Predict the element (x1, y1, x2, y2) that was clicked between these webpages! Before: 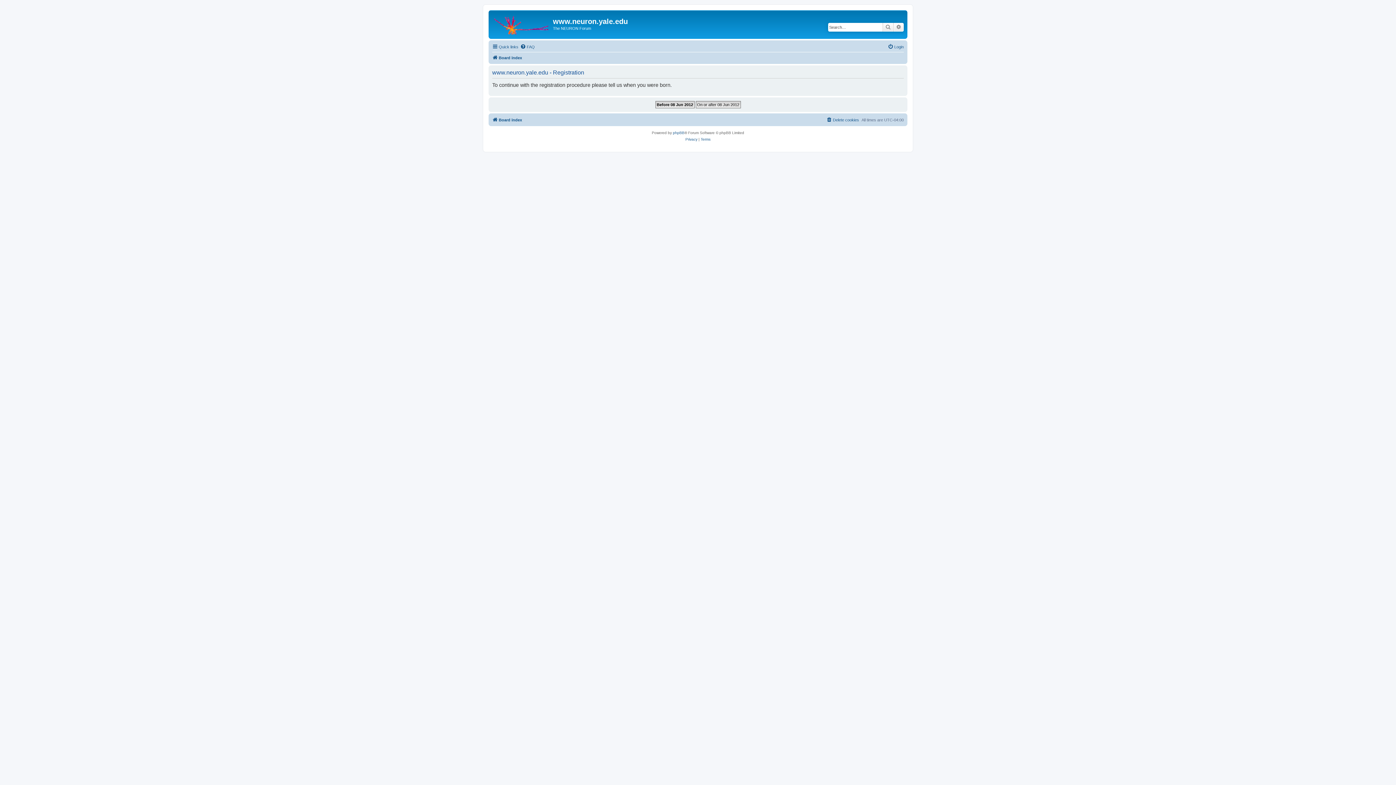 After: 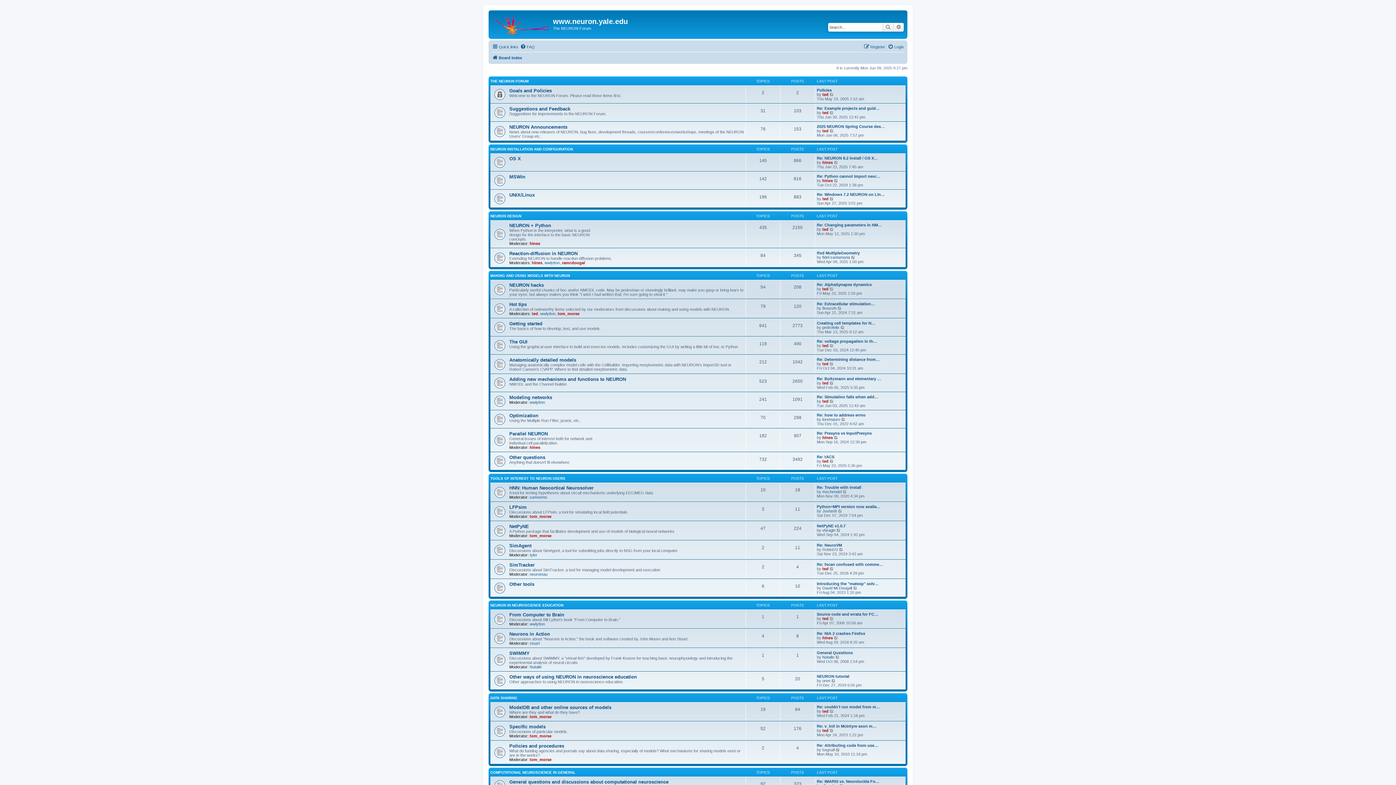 Action: bbox: (492, 115, 522, 124) label: Board index